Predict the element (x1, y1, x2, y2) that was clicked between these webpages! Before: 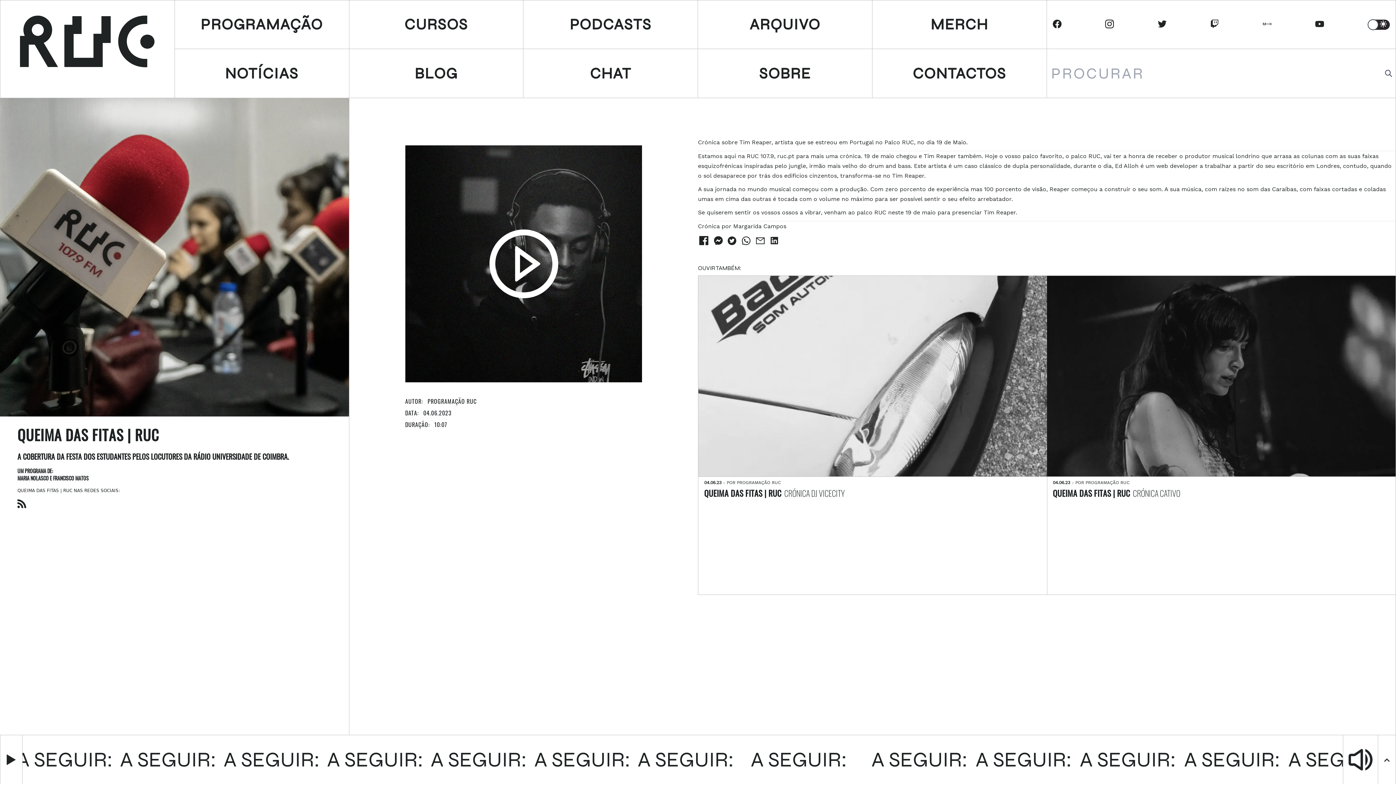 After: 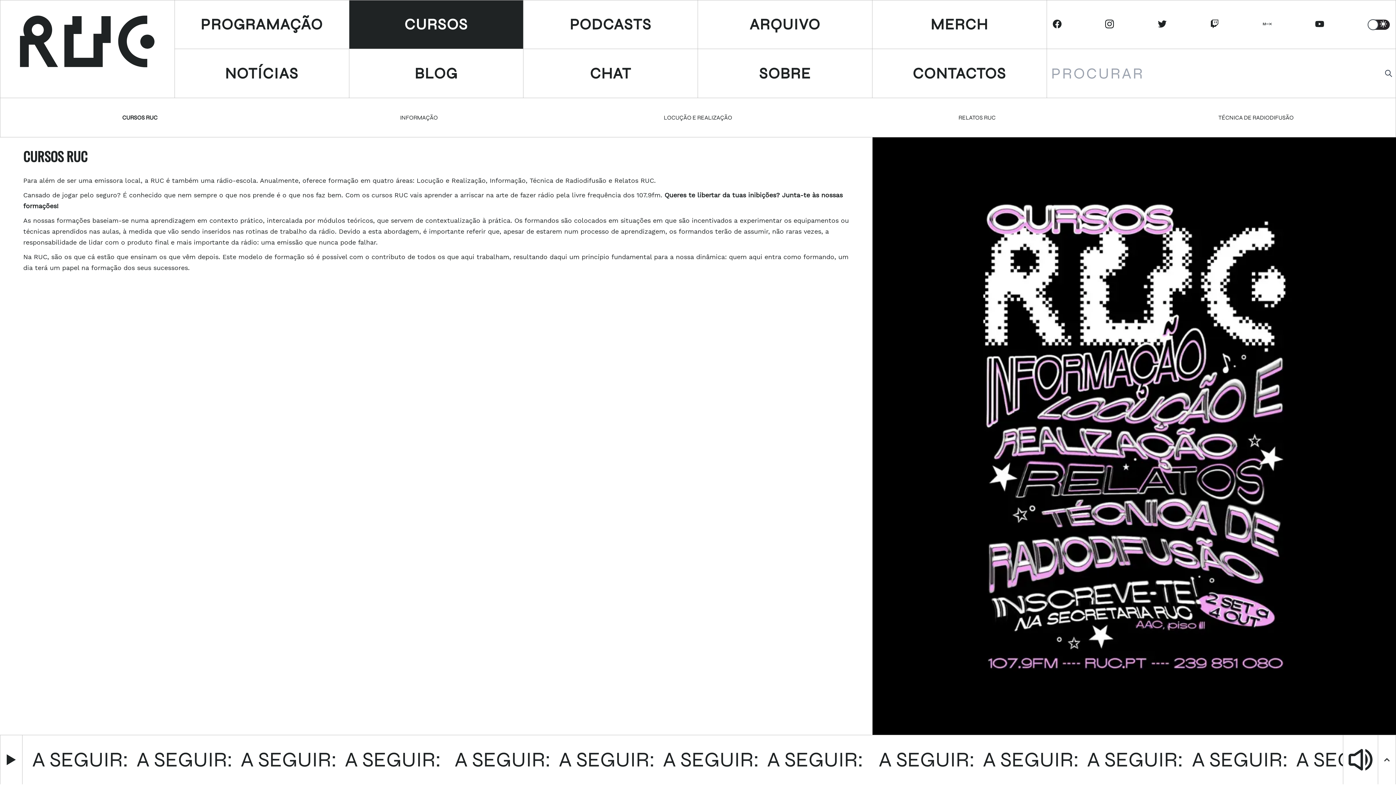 Action: bbox: (349, 0, 523, 48) label: CURSOS